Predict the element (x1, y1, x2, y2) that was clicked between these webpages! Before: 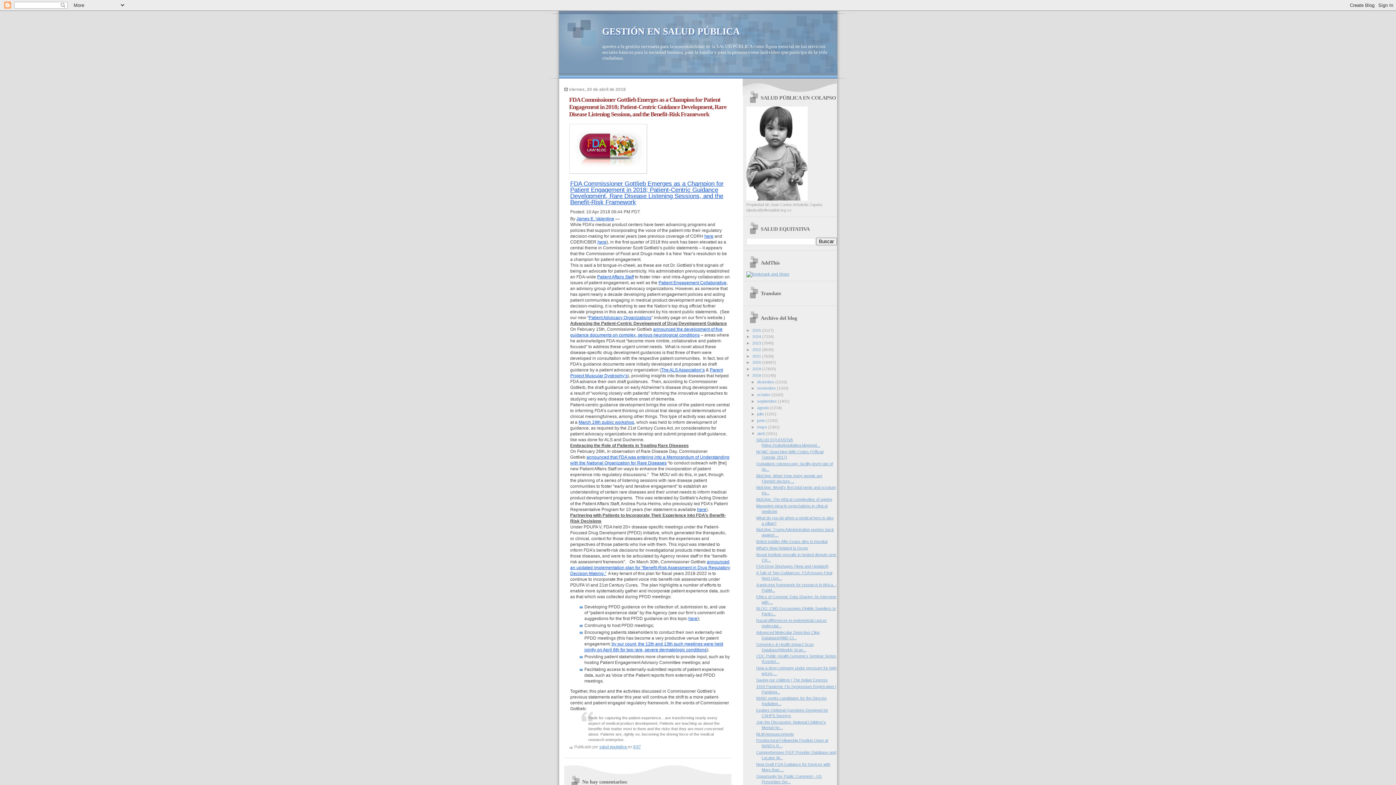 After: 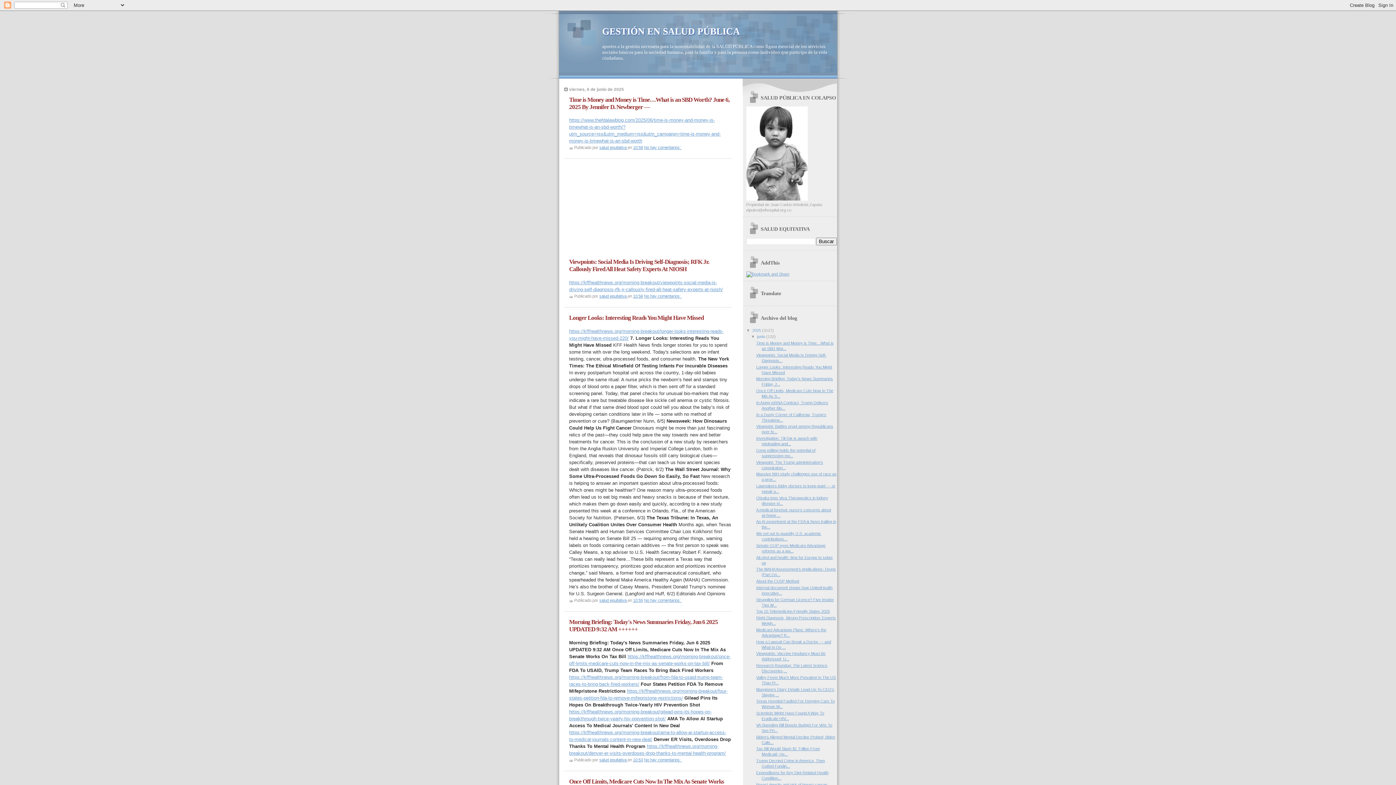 Action: label: 2025  bbox: (752, 328, 762, 332)